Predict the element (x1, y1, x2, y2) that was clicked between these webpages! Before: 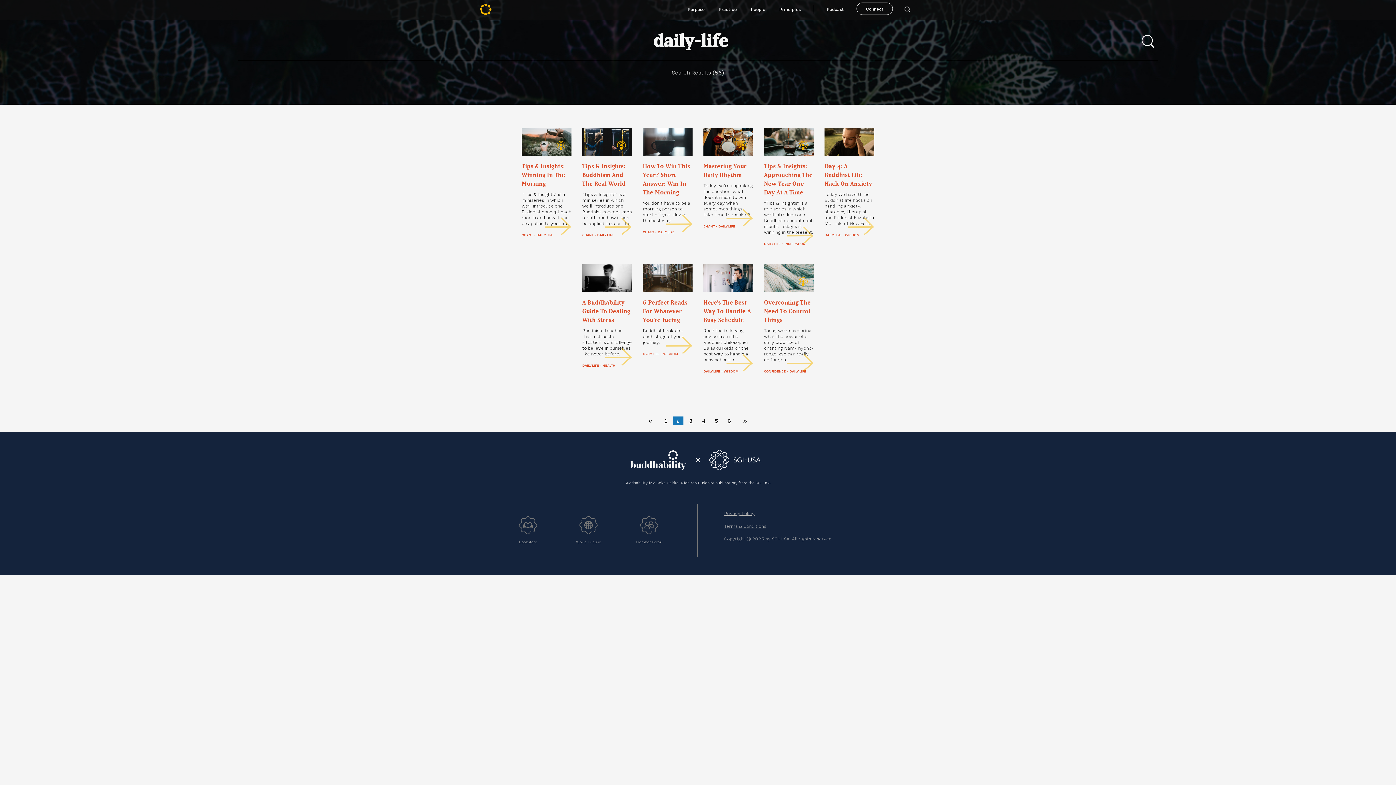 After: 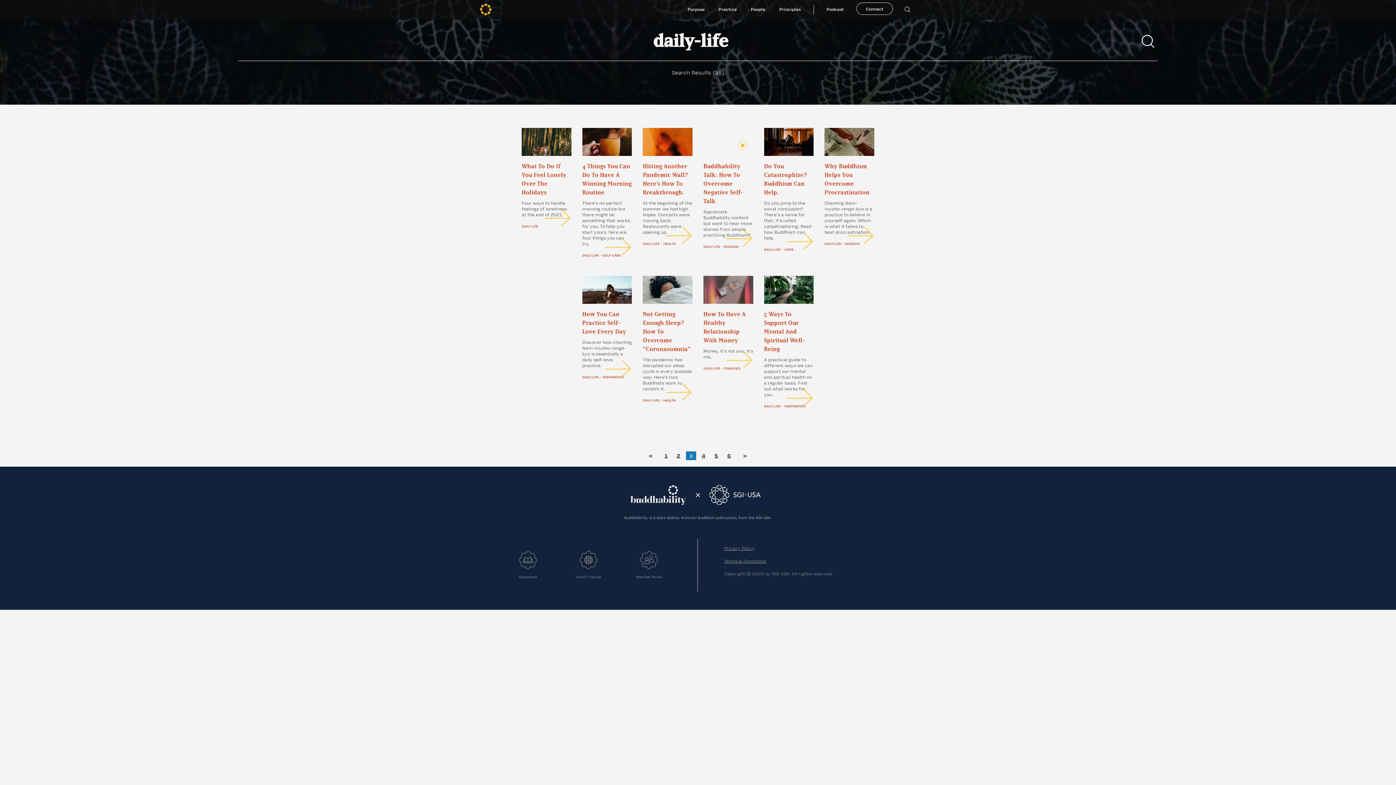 Action: label: 3 bbox: (685, 415, 696, 426)